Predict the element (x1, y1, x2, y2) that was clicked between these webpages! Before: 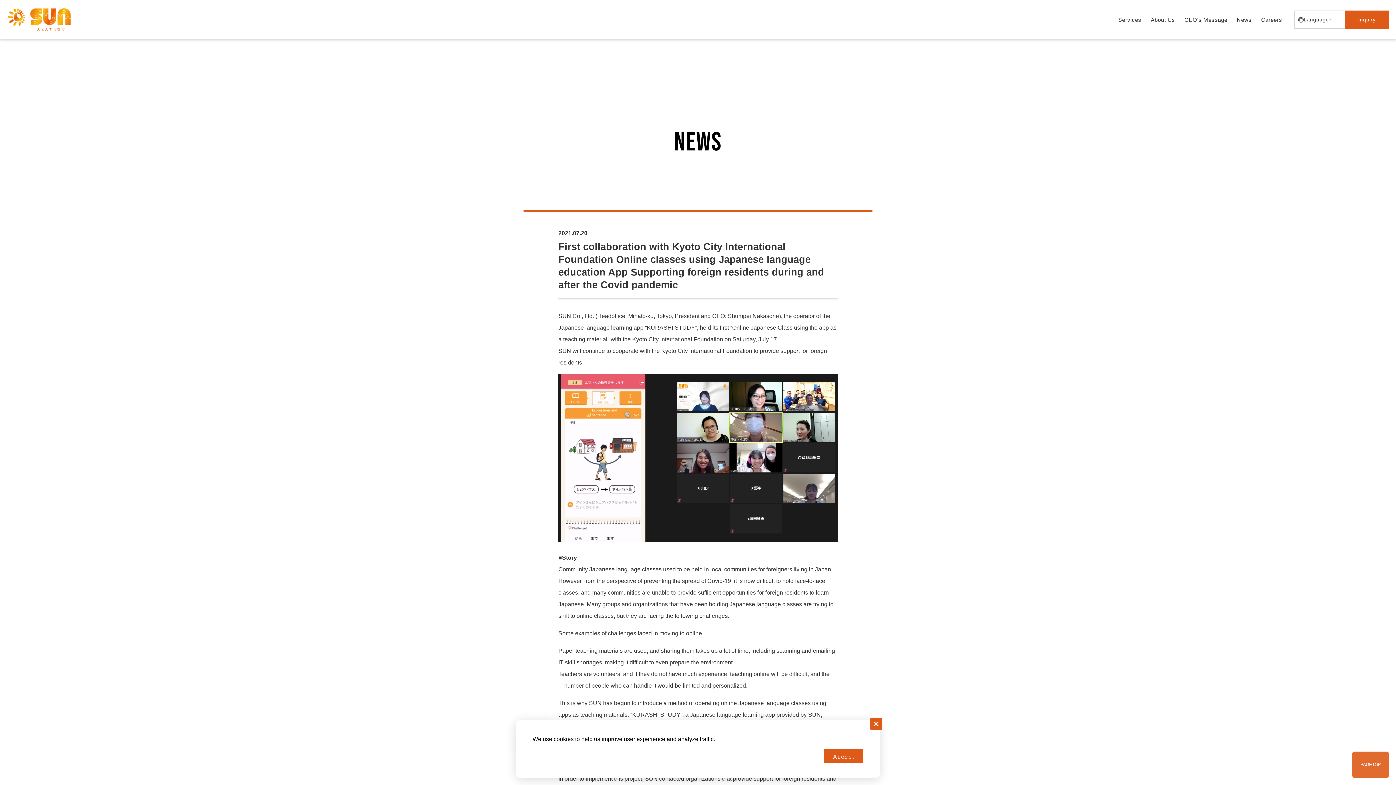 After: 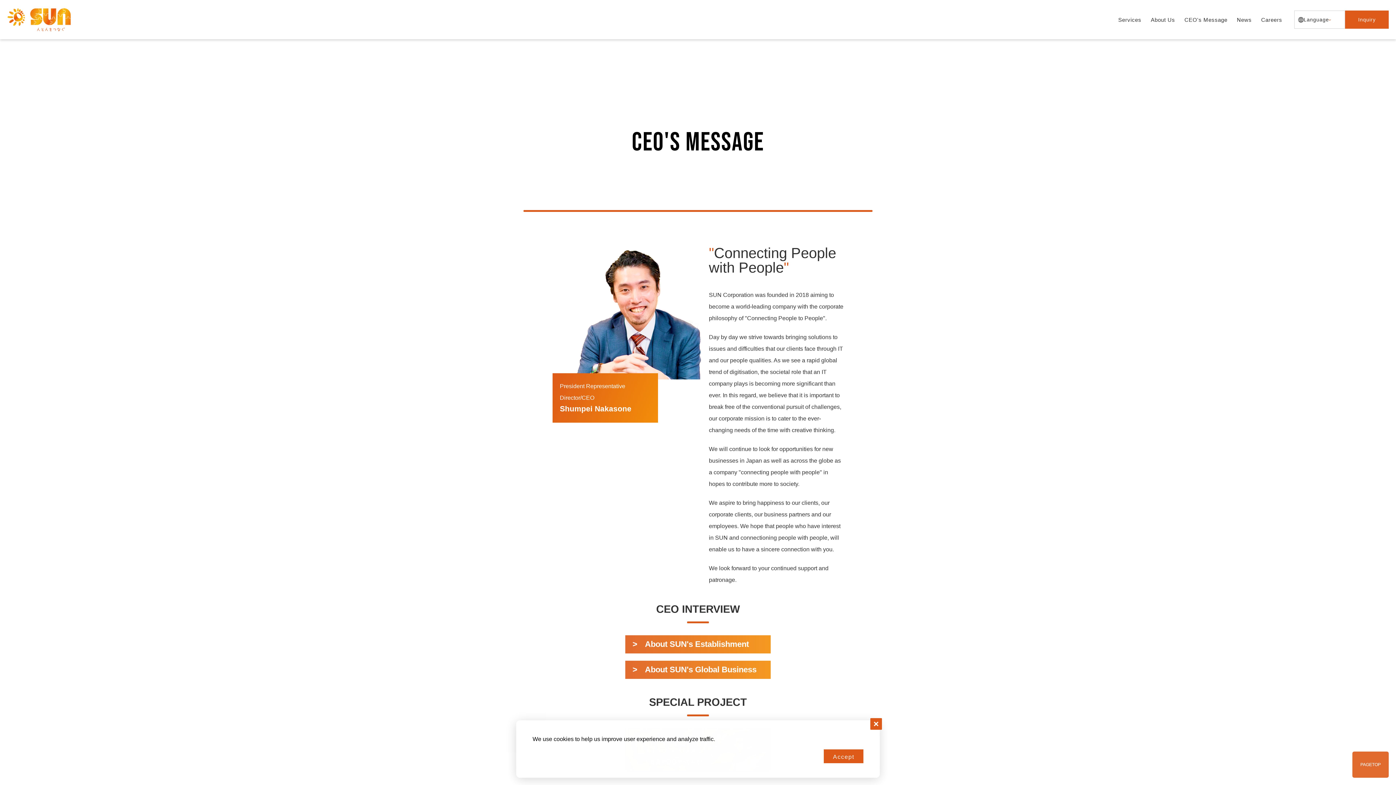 Action: label: CEO's Message bbox: (1184, 9, 1227, 29)